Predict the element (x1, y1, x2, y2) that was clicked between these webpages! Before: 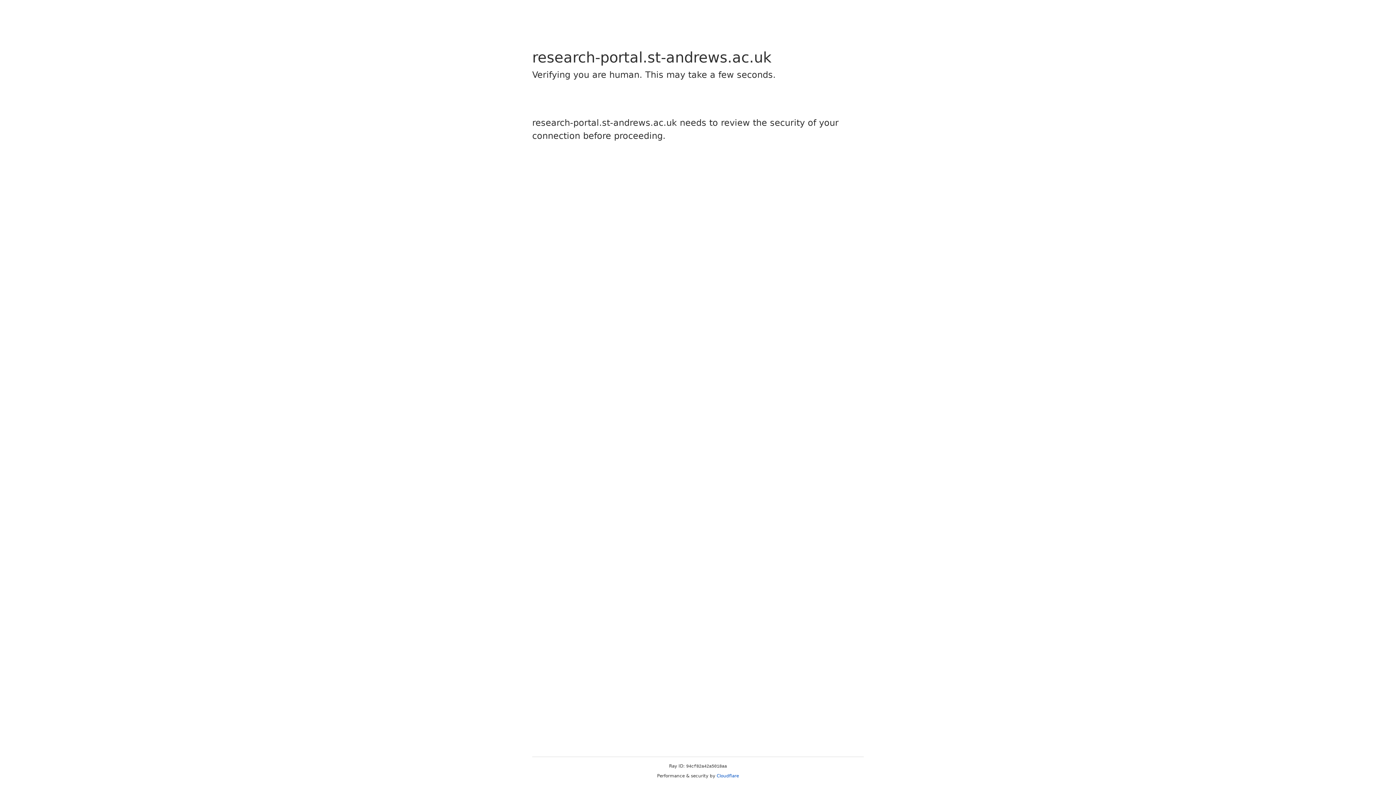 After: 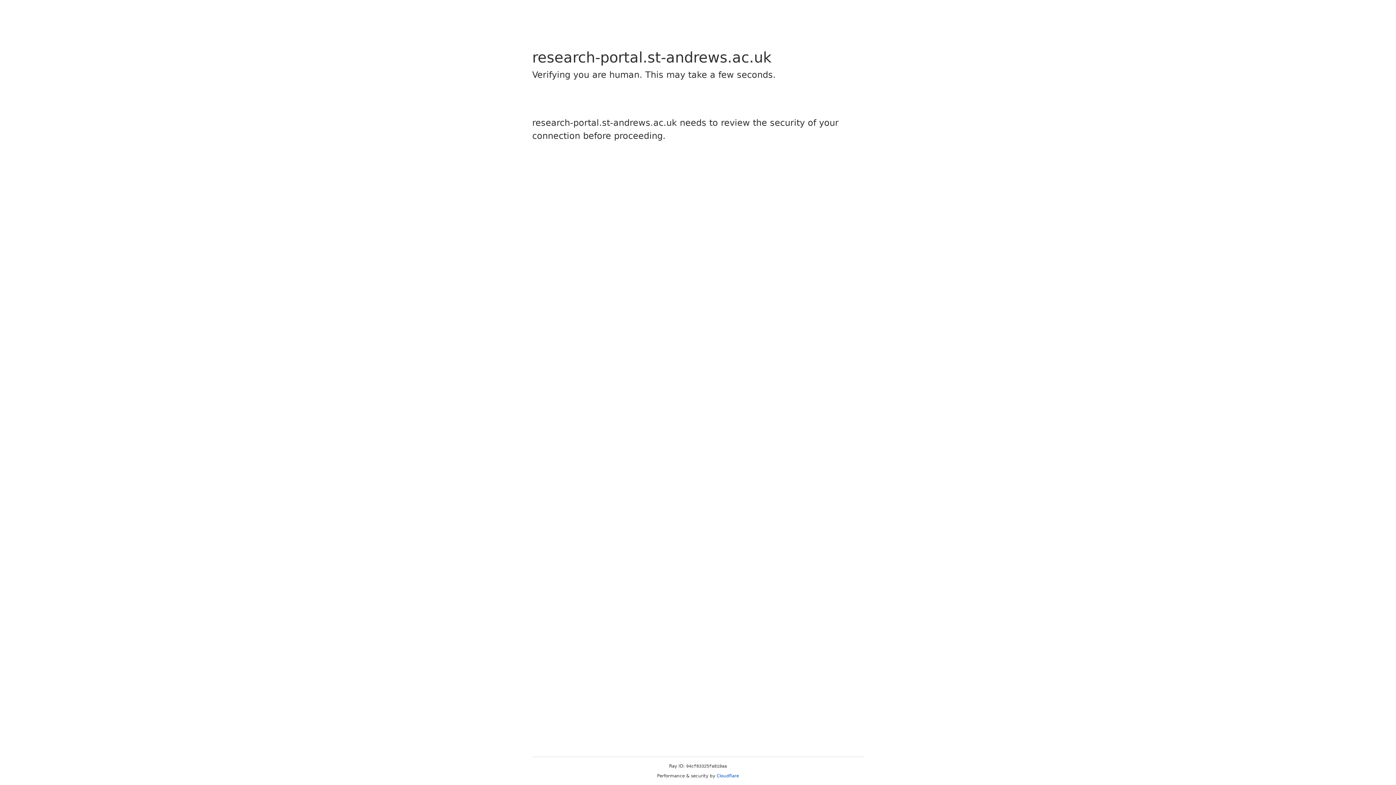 Action: bbox: (716, 773, 739, 778) label: Cloudflare